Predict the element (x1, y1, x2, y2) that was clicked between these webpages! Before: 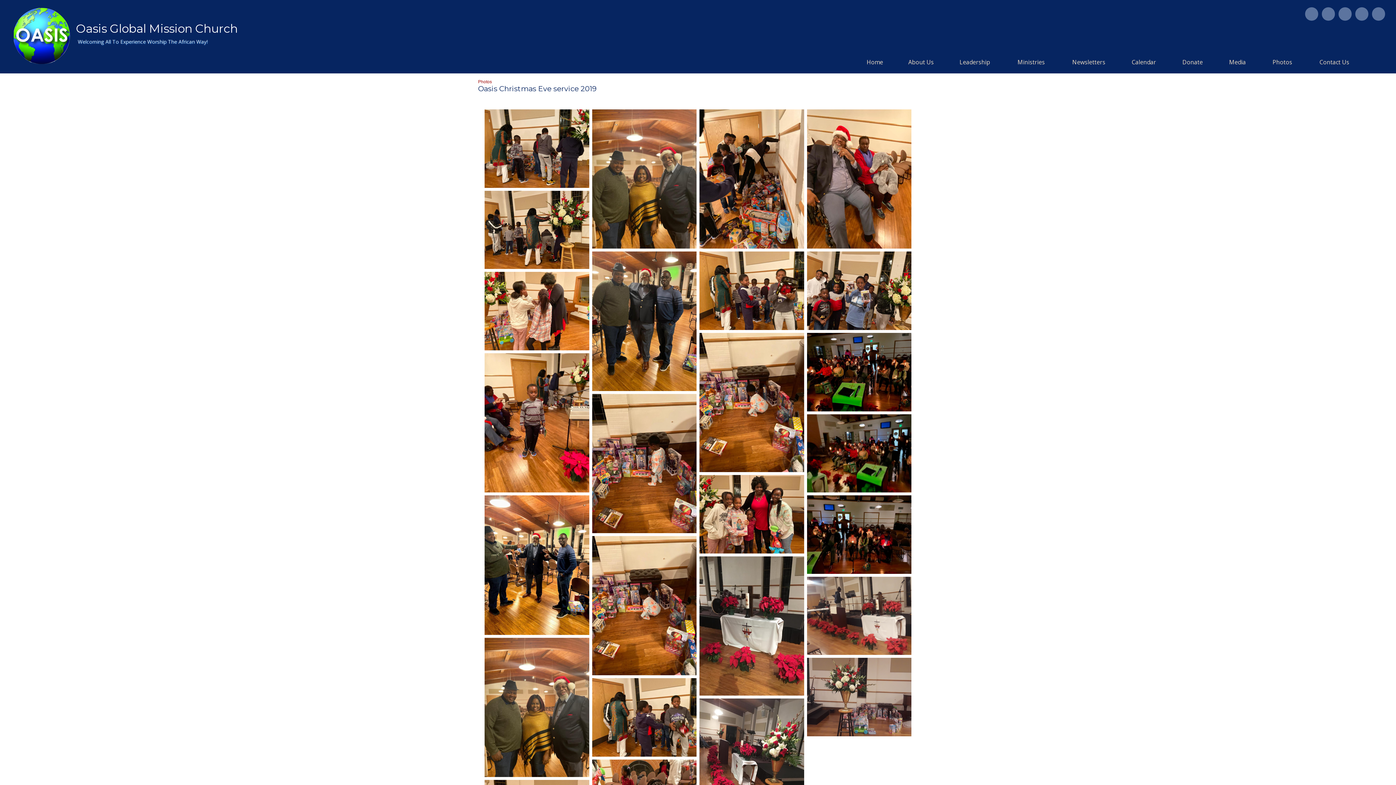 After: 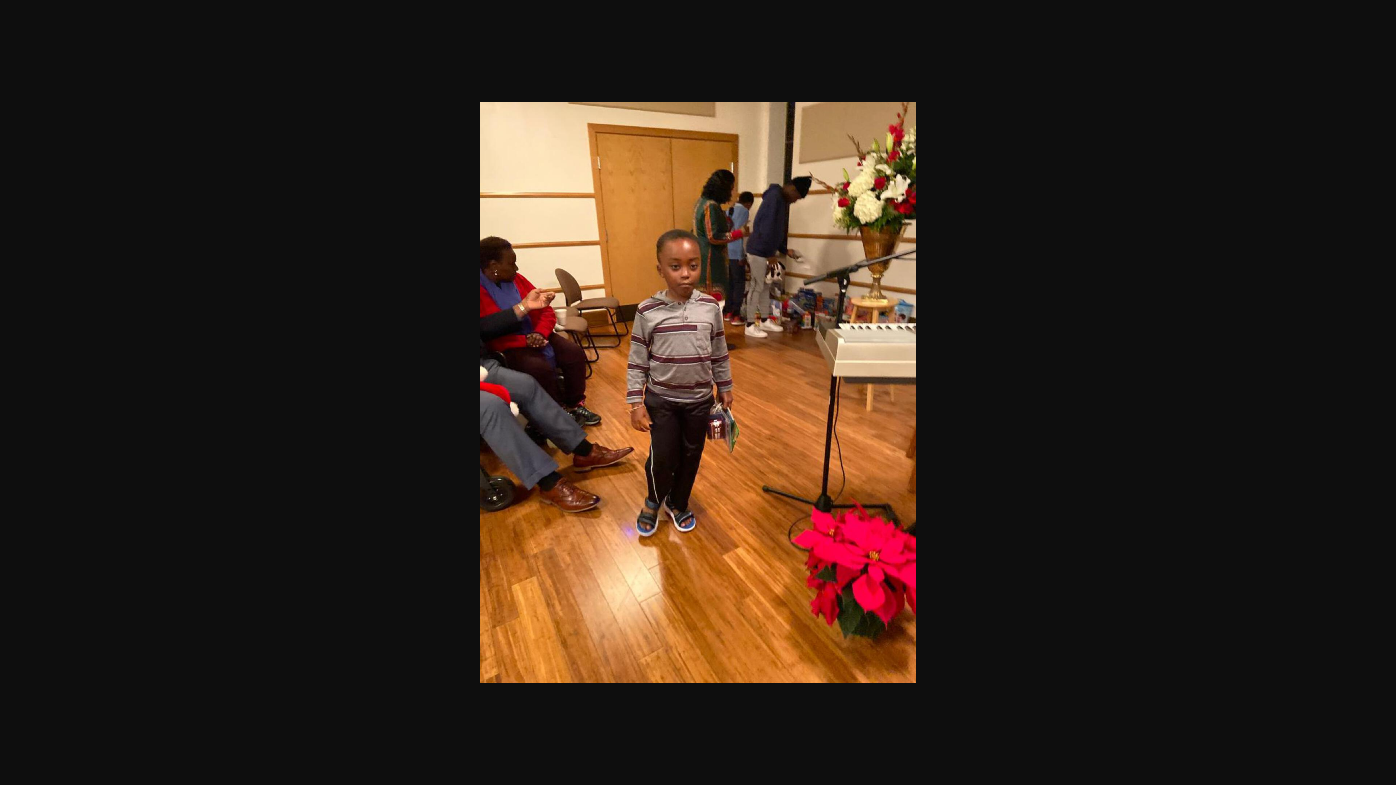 Action: bbox: (484, 417, 589, 425)